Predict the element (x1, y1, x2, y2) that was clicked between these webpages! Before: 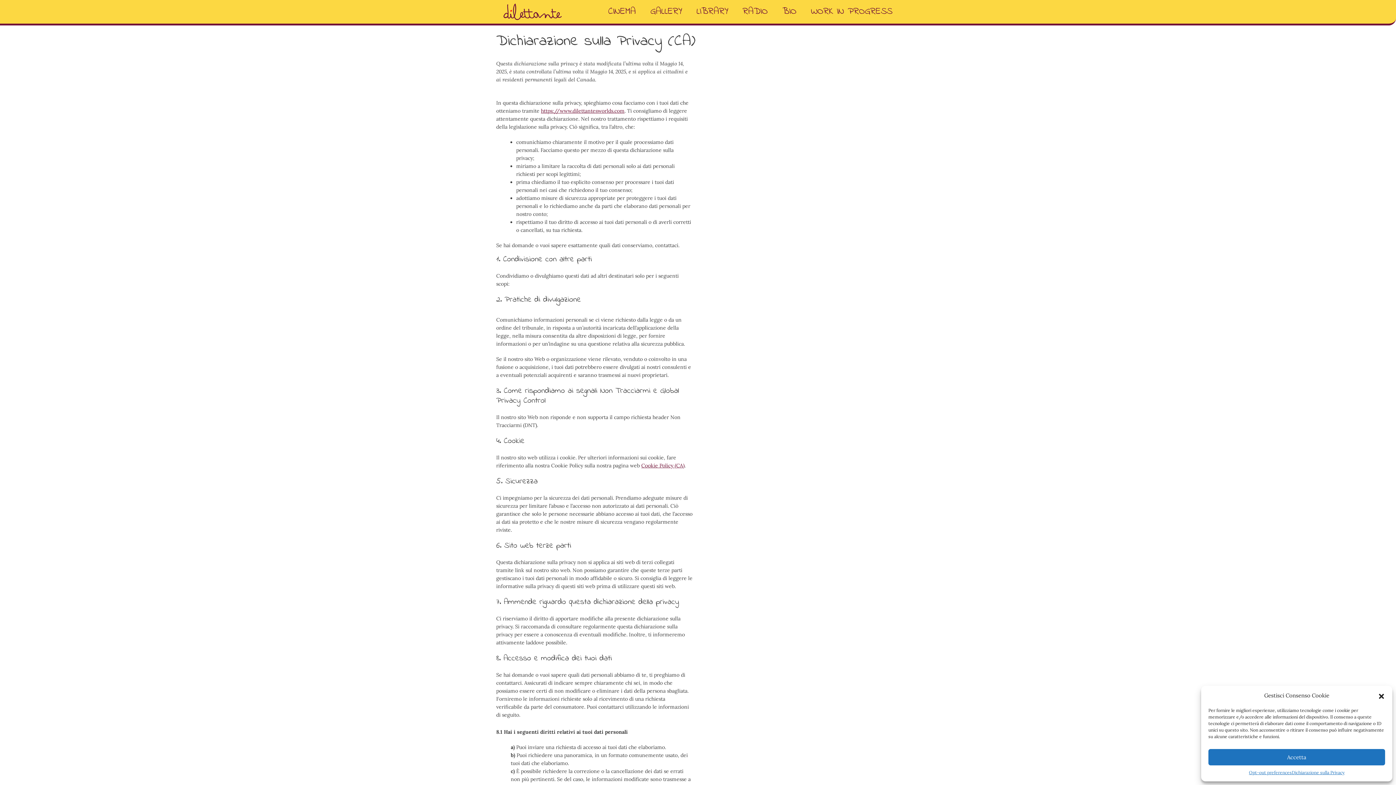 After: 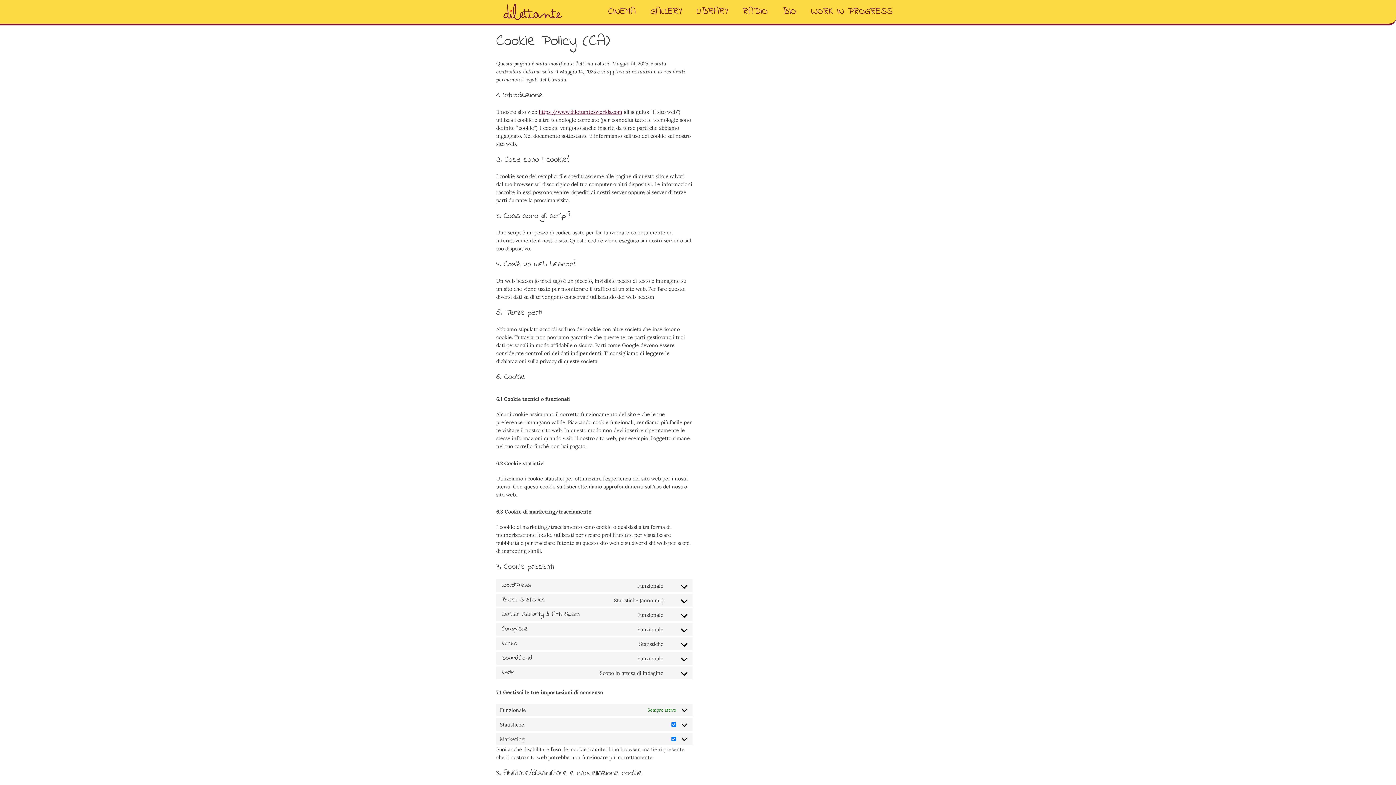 Action: label: Cookie Policy (CA) bbox: (641, 462, 684, 469)